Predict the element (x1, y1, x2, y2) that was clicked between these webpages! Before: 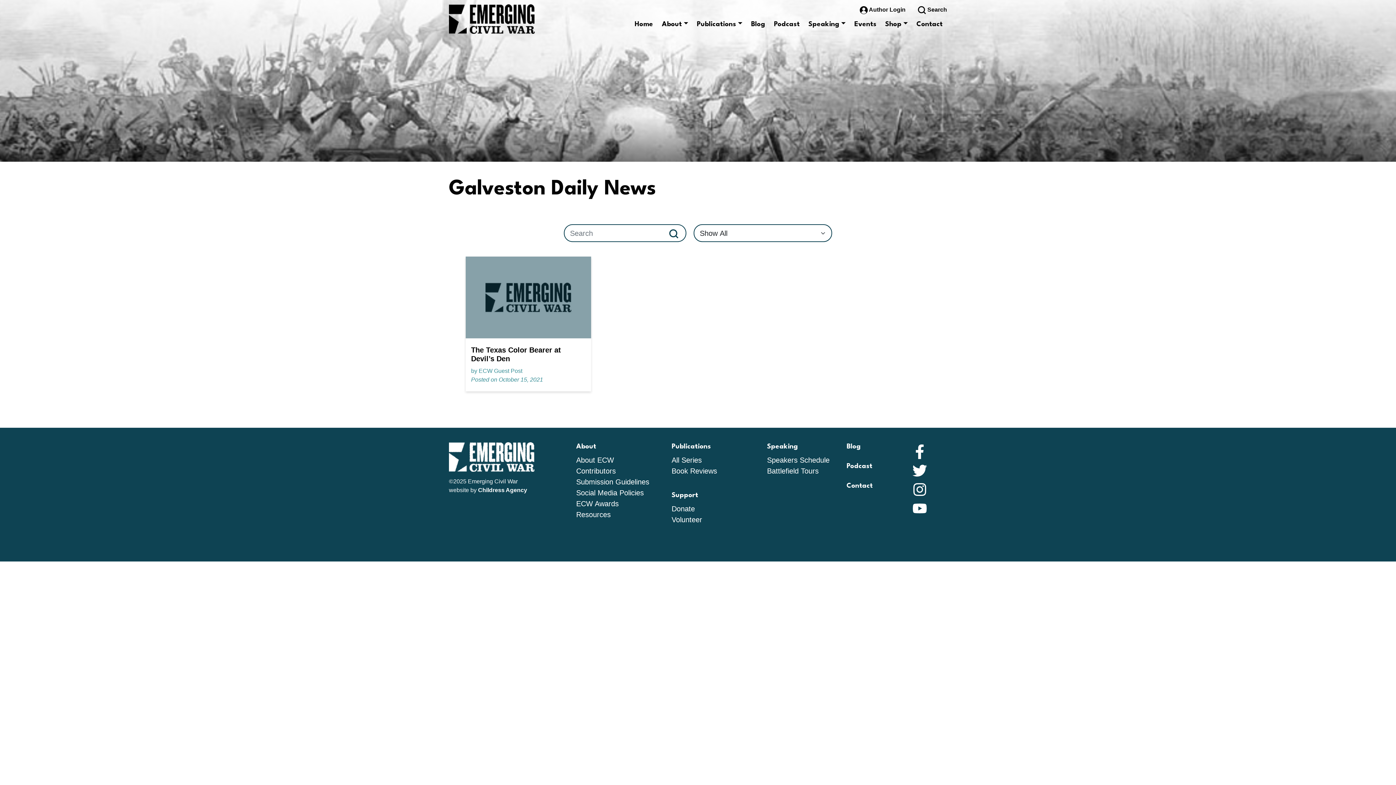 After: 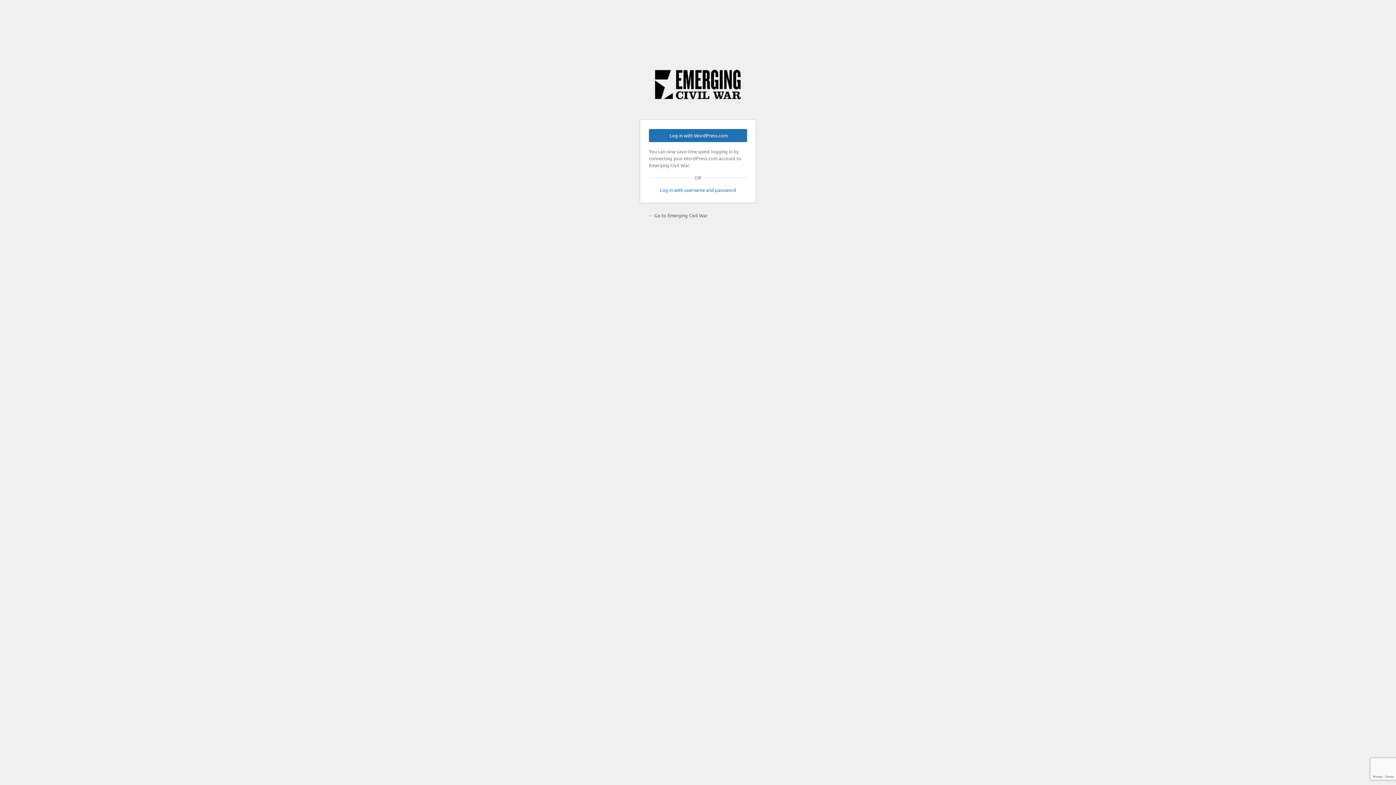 Action: bbox: (860, 6, 907, 12) label:  Author Login 